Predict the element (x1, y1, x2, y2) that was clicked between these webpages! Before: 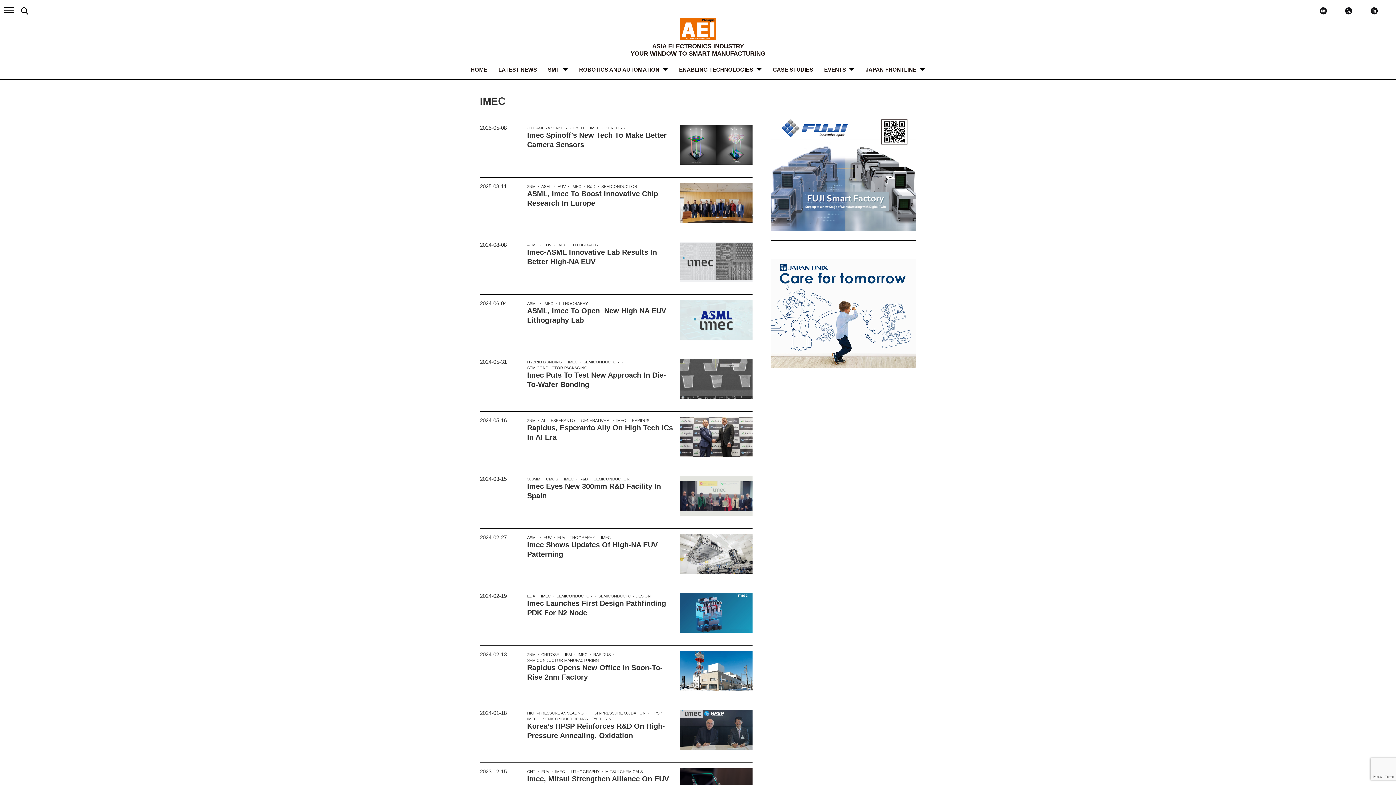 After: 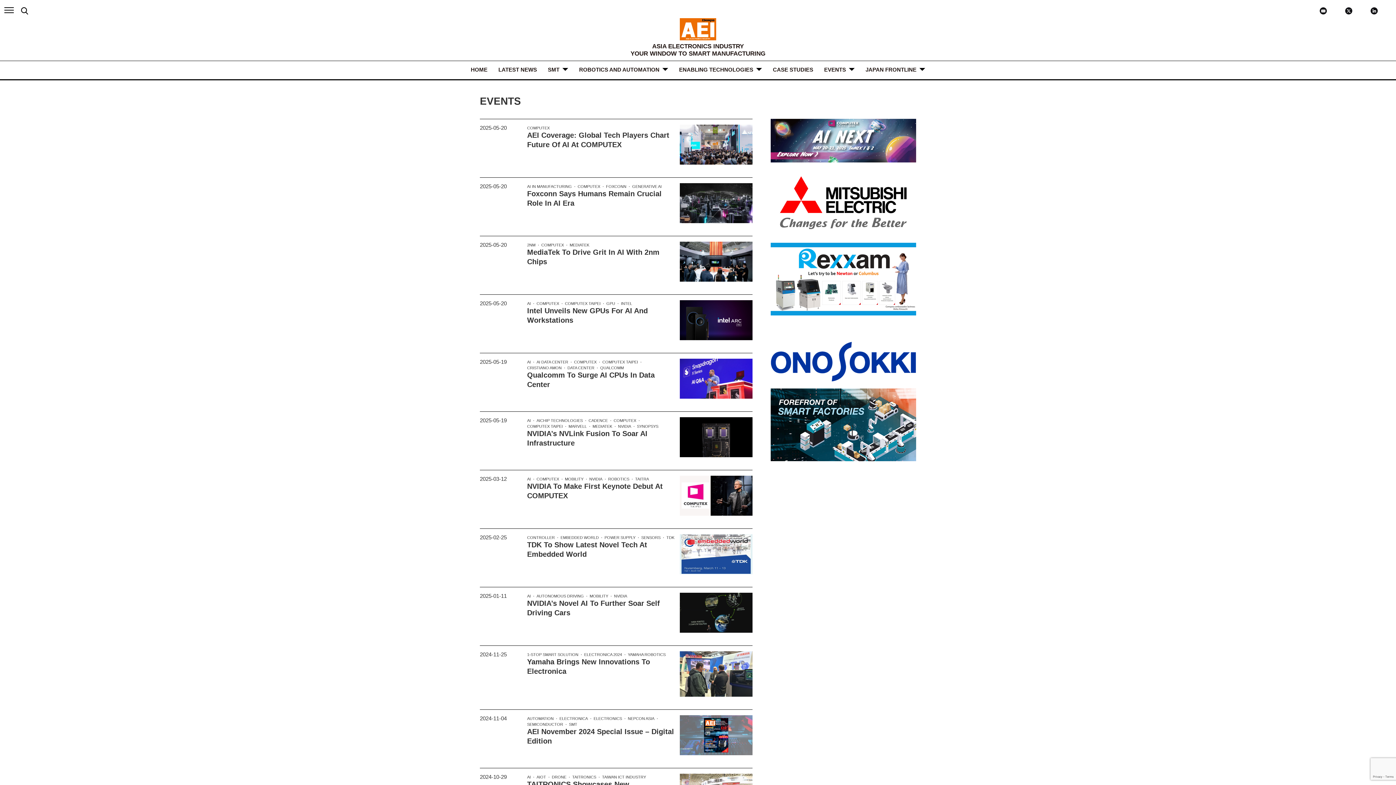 Action: bbox: (818, 60, 860, 79) label: EVENTS